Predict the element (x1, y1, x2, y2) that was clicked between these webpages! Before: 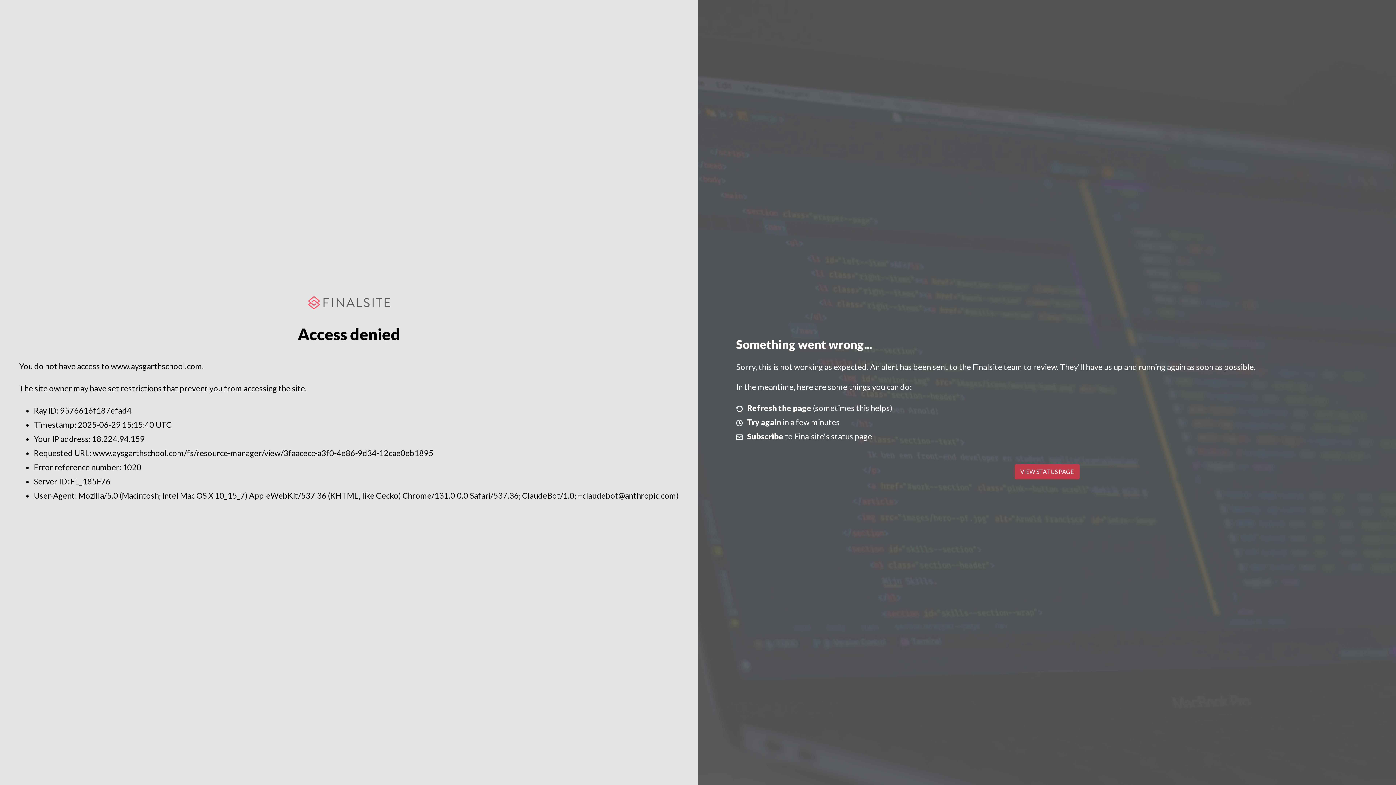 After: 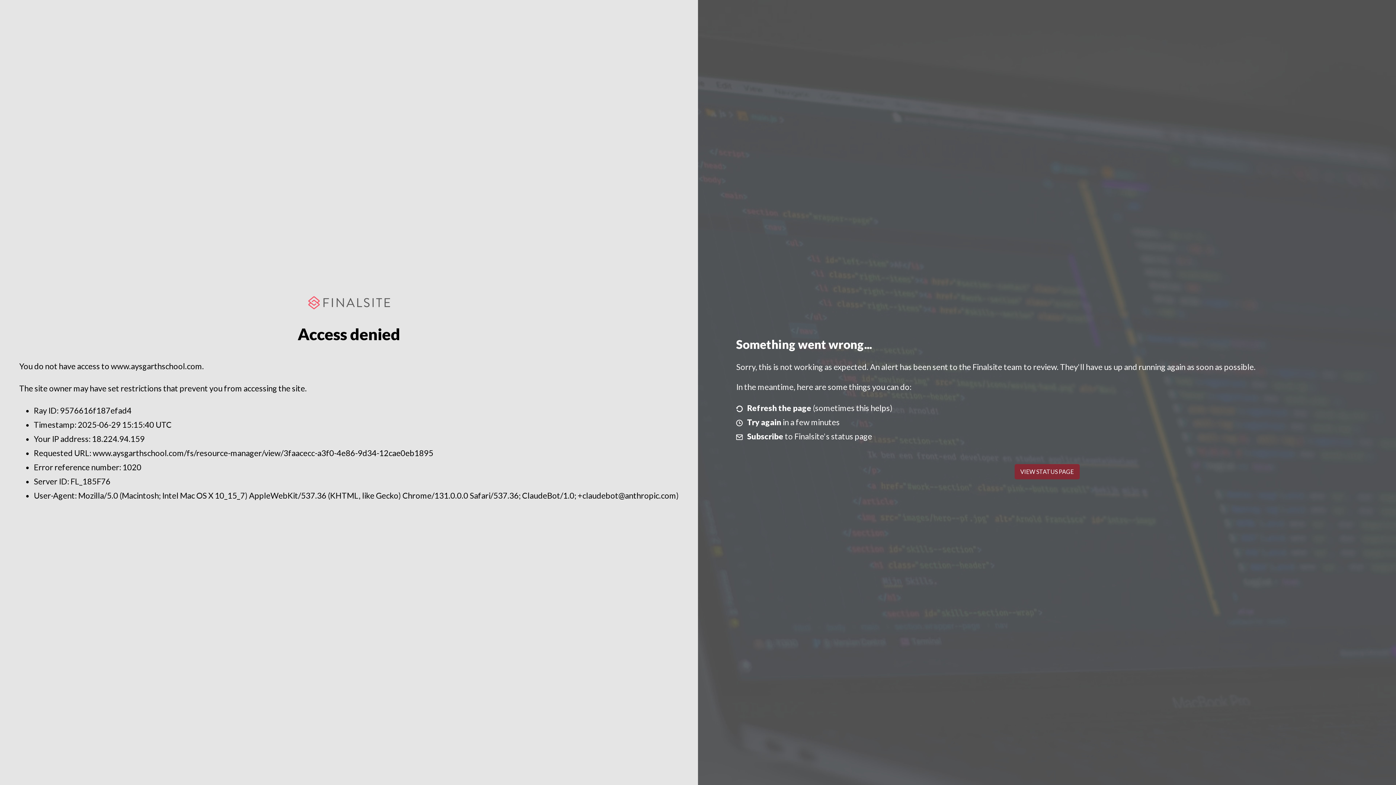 Action: bbox: (1014, 464, 1079, 479) label: VIEW STATUS PAGE